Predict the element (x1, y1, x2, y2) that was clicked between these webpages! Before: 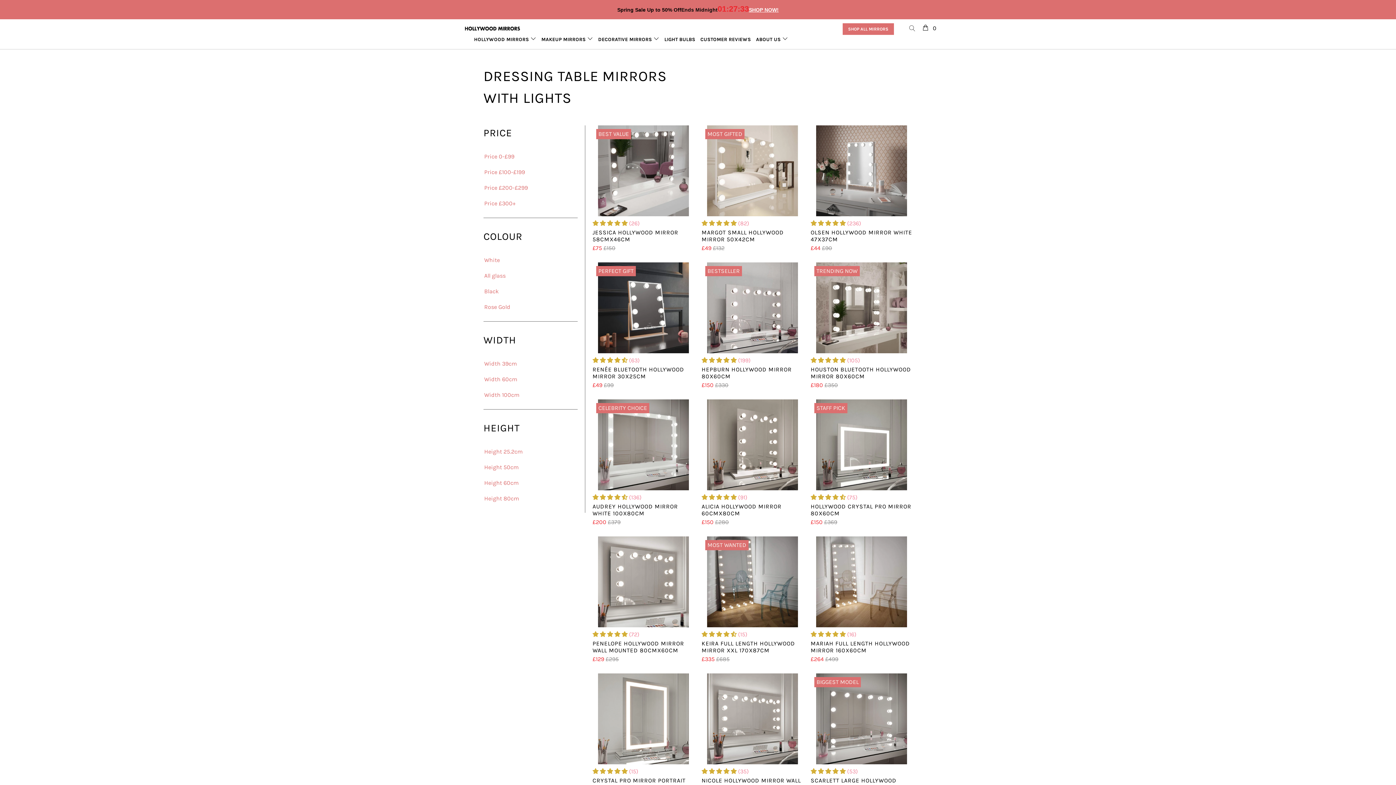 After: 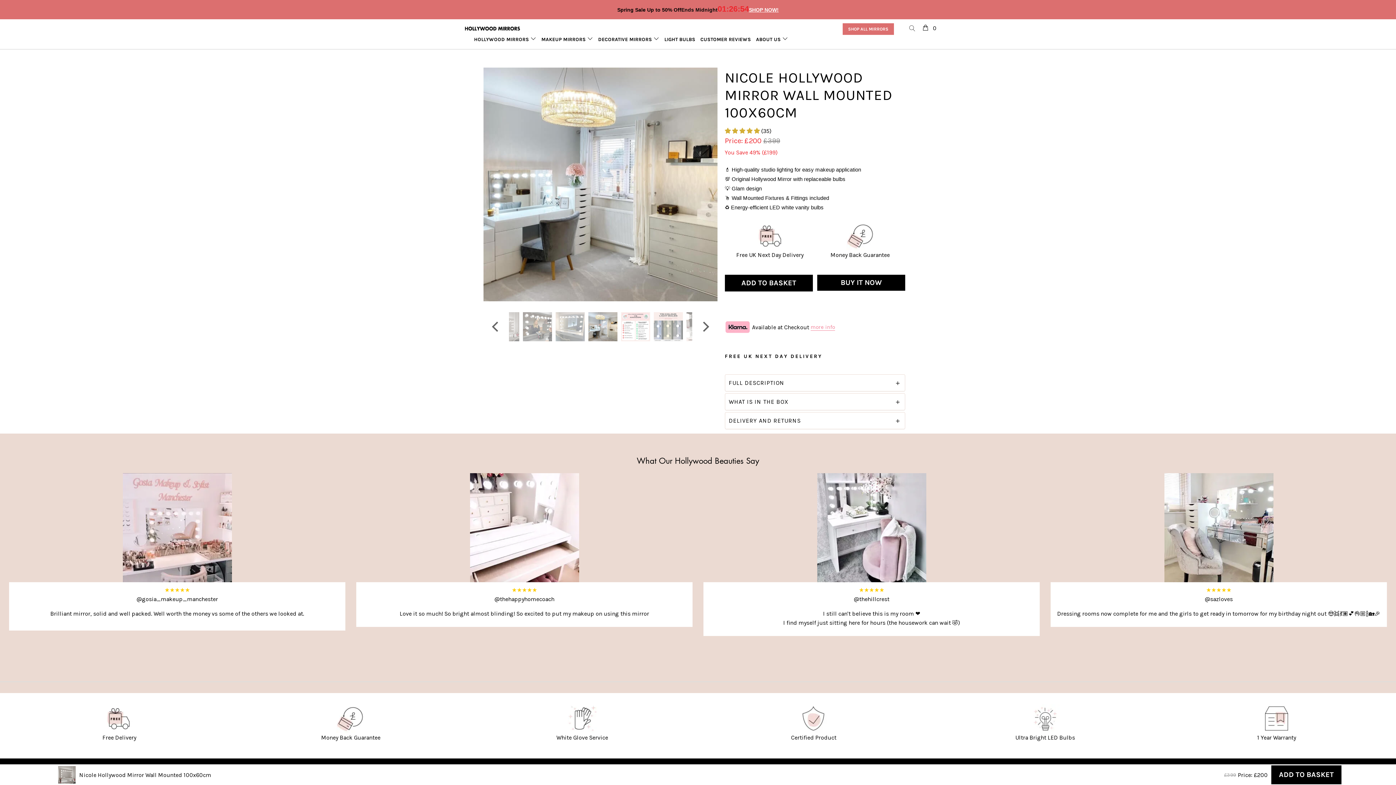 Action: label:  (35)
NICOLE HOLLYWOOD MIRROR WALL MOUNTED 100X60CM
£200 £399 bbox: (701, 767, 803, 799)